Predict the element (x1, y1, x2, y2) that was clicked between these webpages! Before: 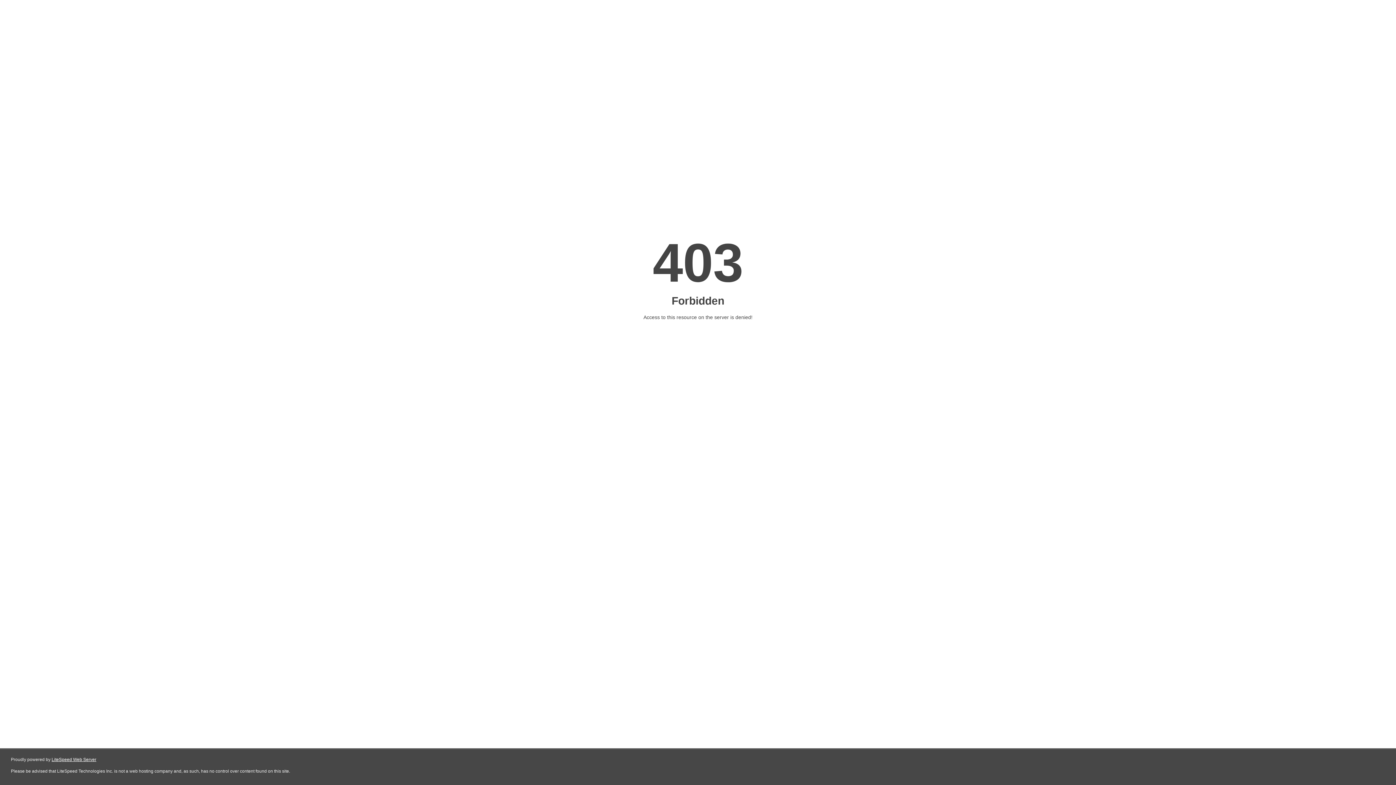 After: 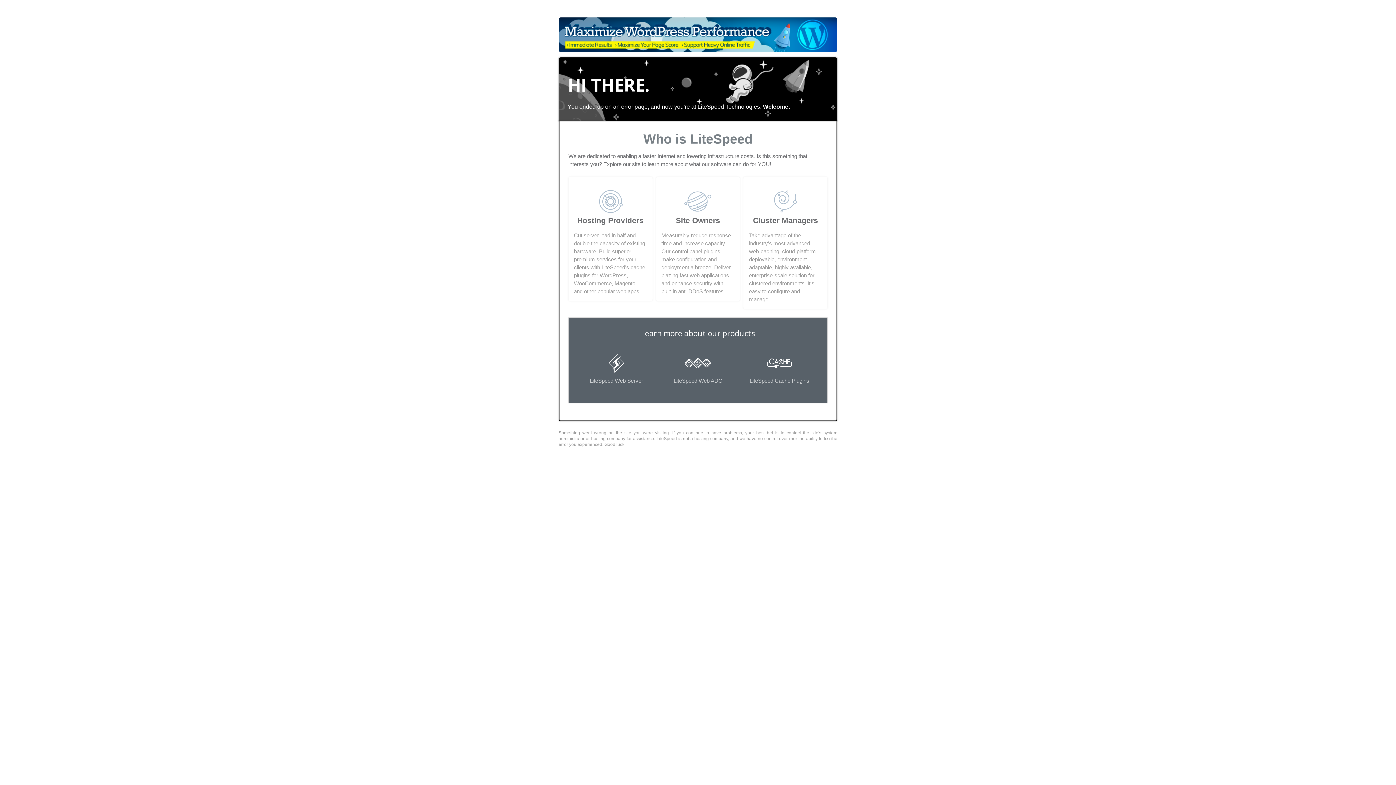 Action: label: LiteSpeed Web Server bbox: (51, 757, 96, 762)